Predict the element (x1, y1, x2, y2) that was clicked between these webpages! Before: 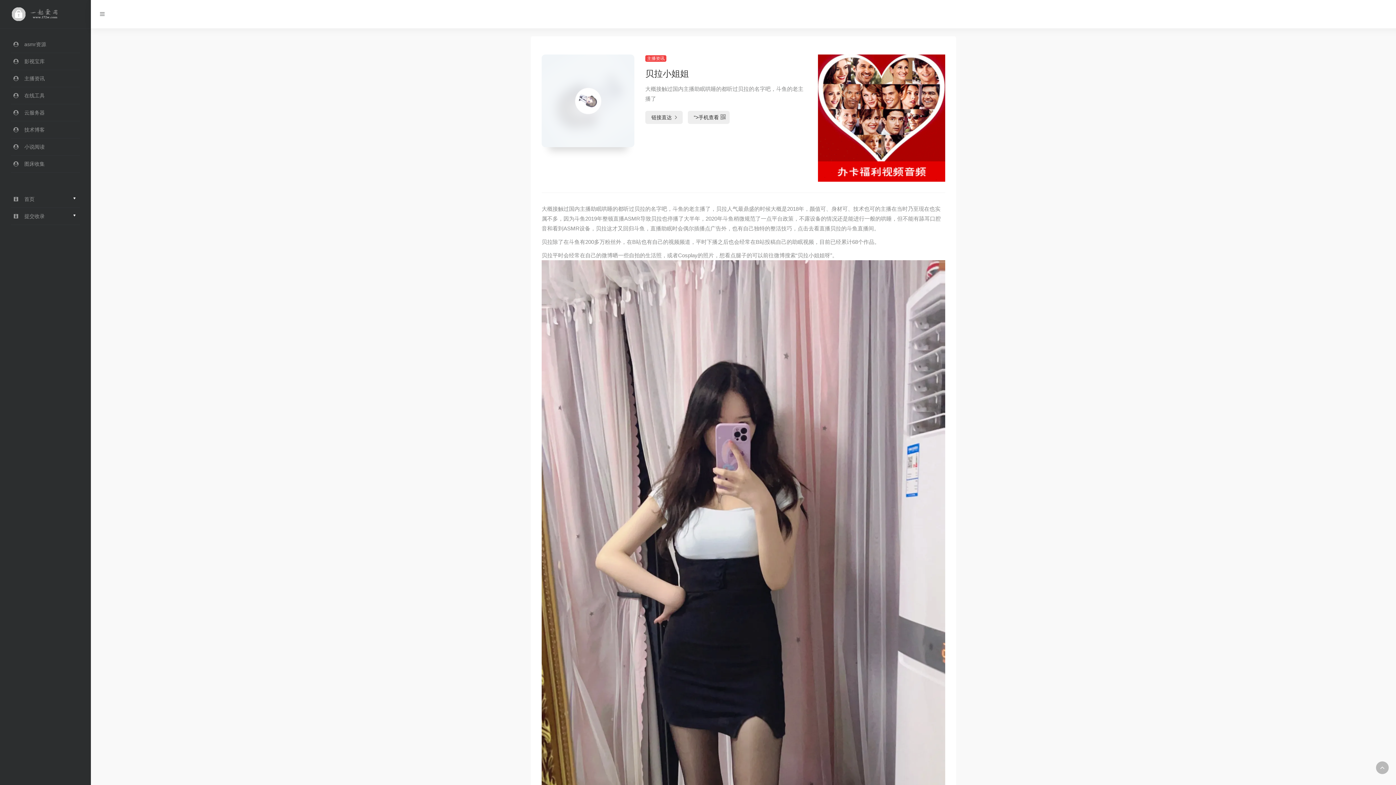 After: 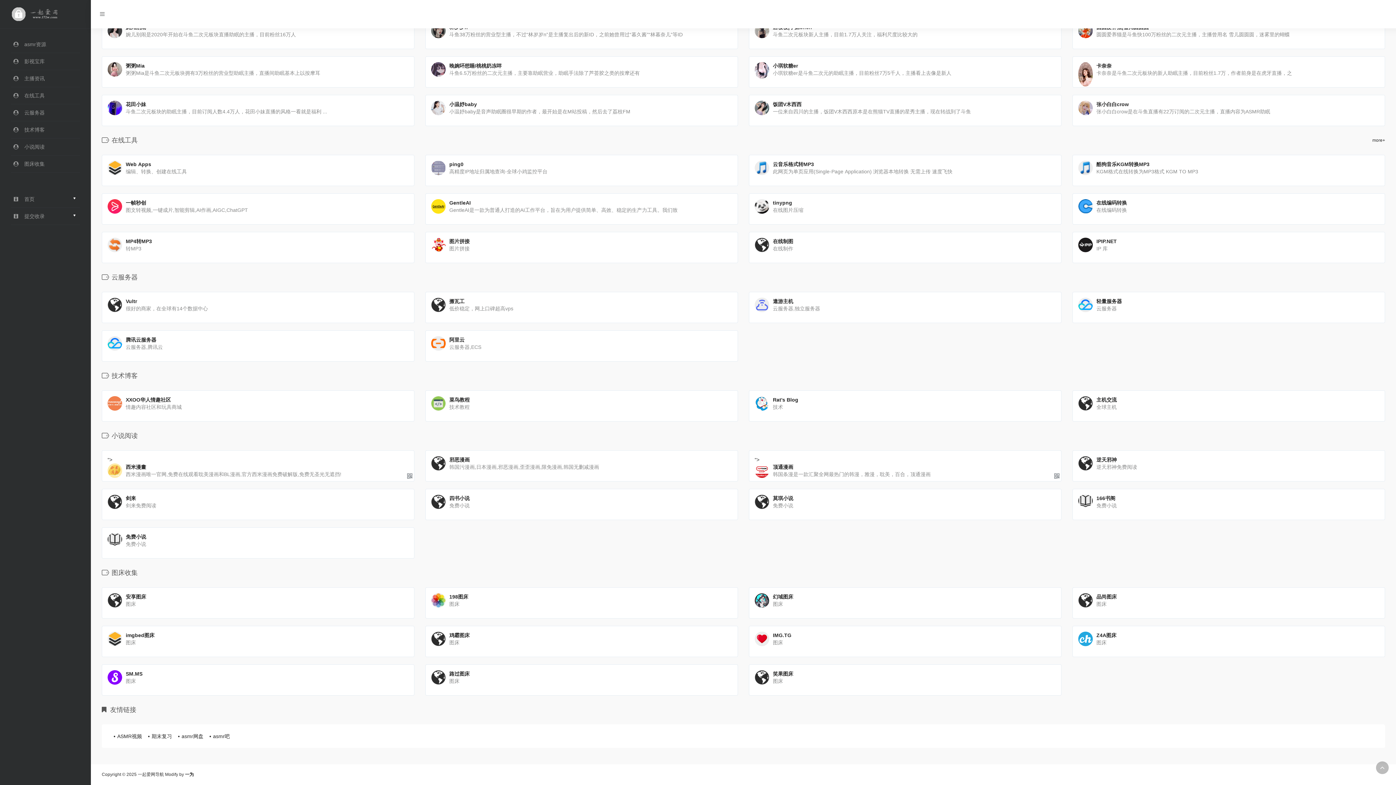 Action: label:  技术博客 bbox: (10, 121, 80, 138)